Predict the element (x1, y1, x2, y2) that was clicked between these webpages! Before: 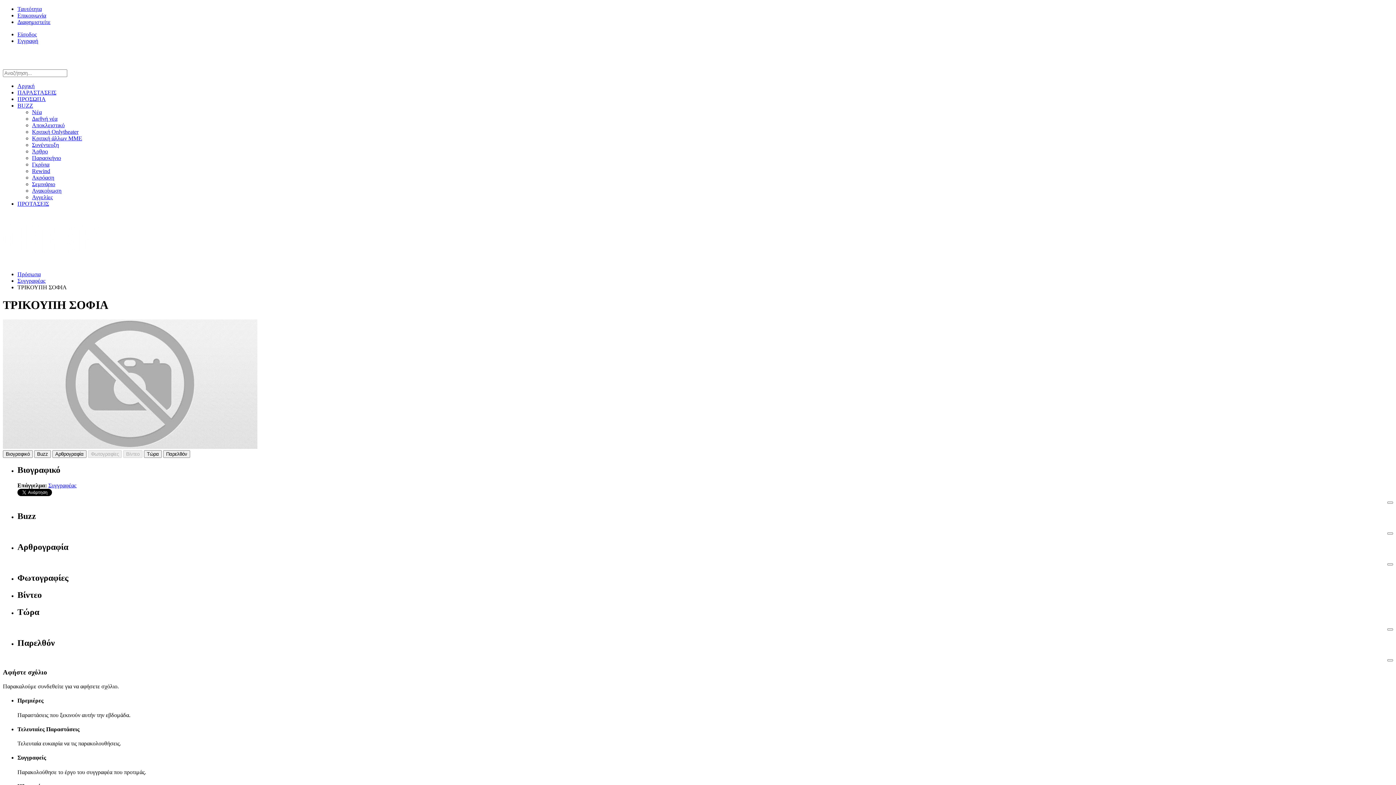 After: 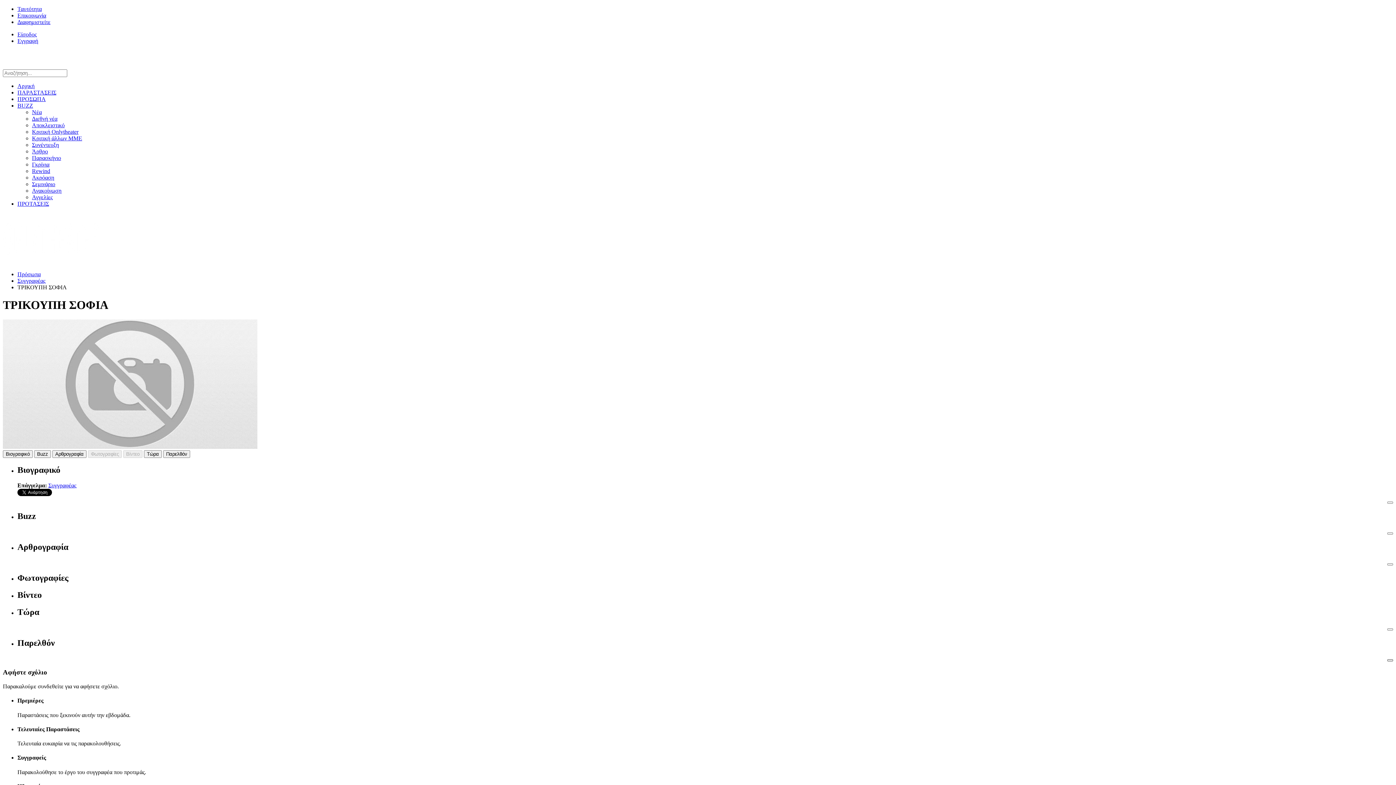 Action: bbox: (1387, 659, 1393, 661)